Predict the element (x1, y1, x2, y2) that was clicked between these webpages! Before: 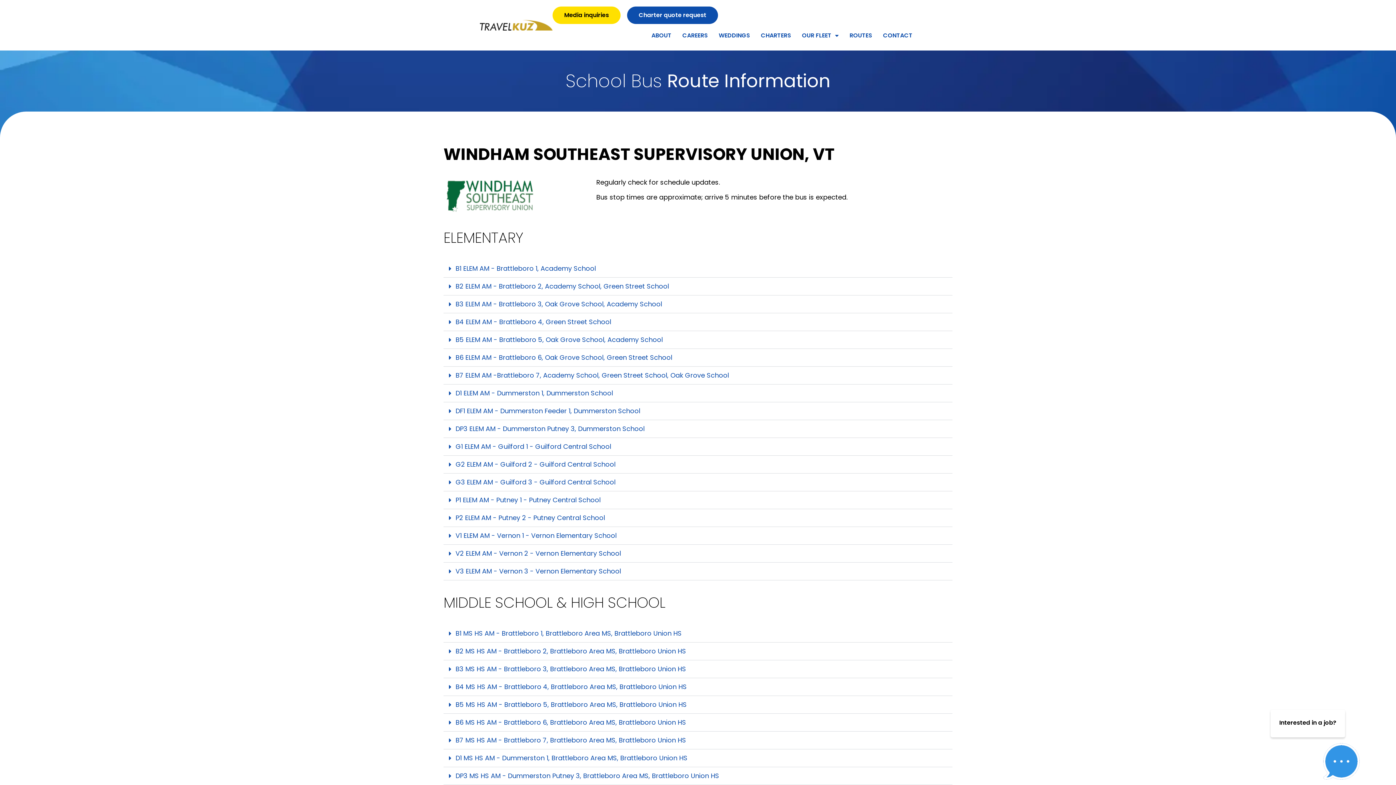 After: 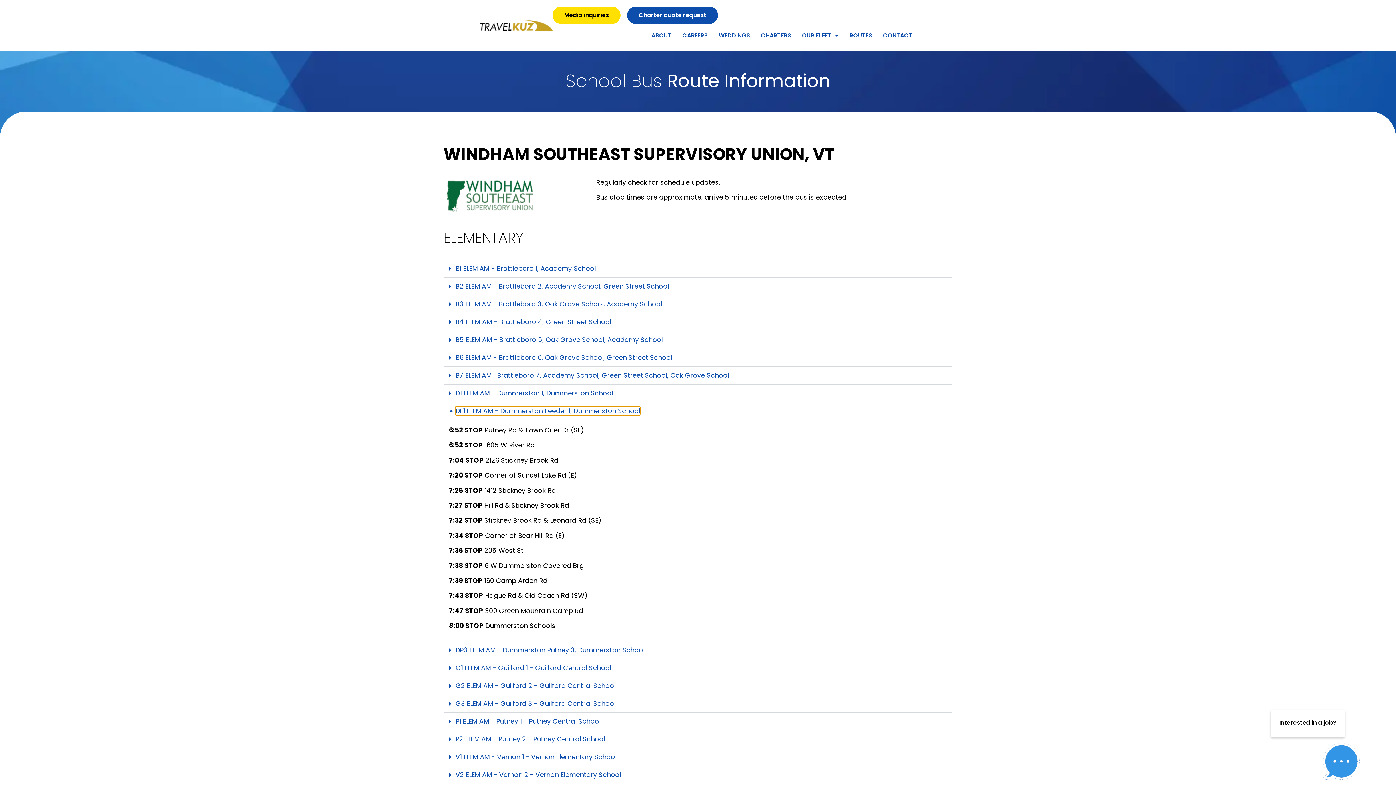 Action: label: DF1 ELEM AM - Dummerston Feeder 1, Dummerston School bbox: (455, 406, 640, 415)